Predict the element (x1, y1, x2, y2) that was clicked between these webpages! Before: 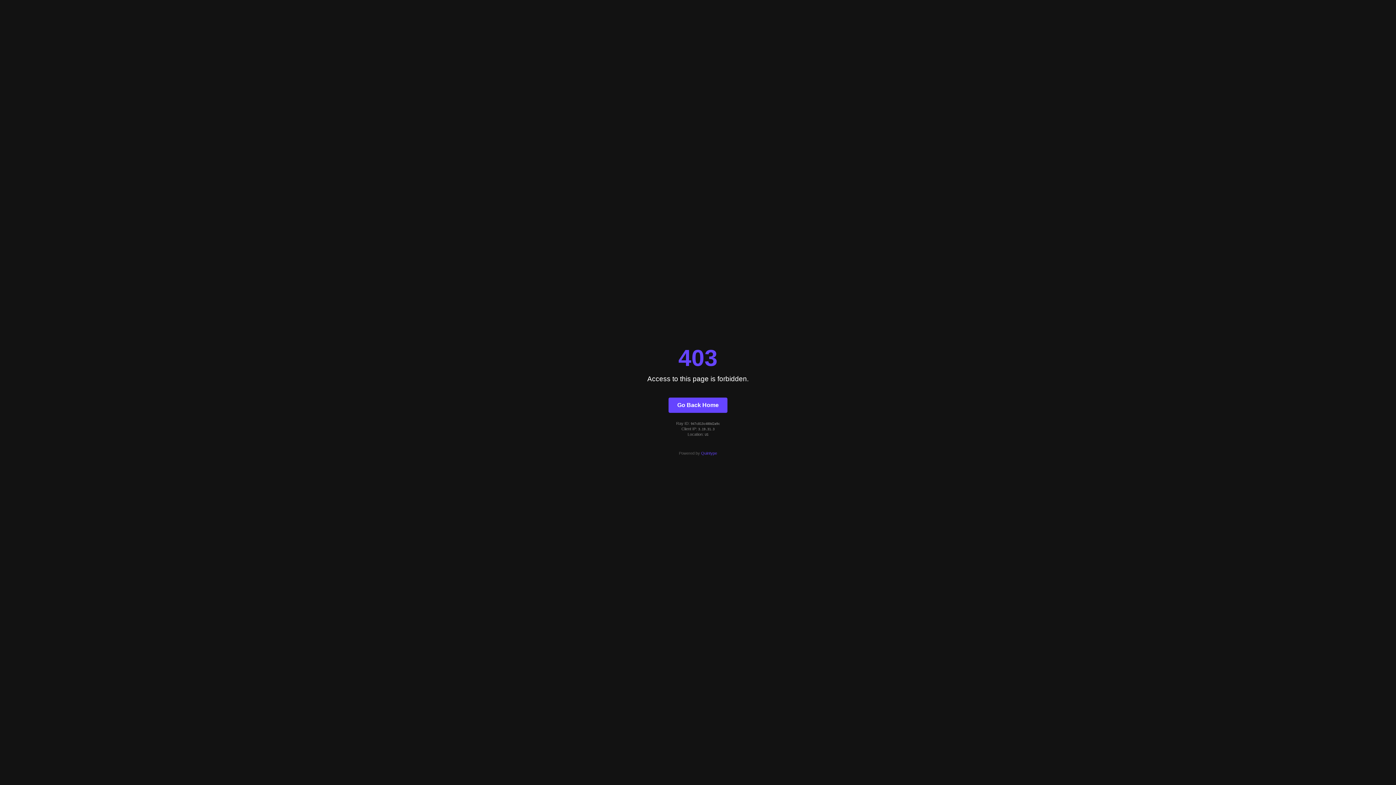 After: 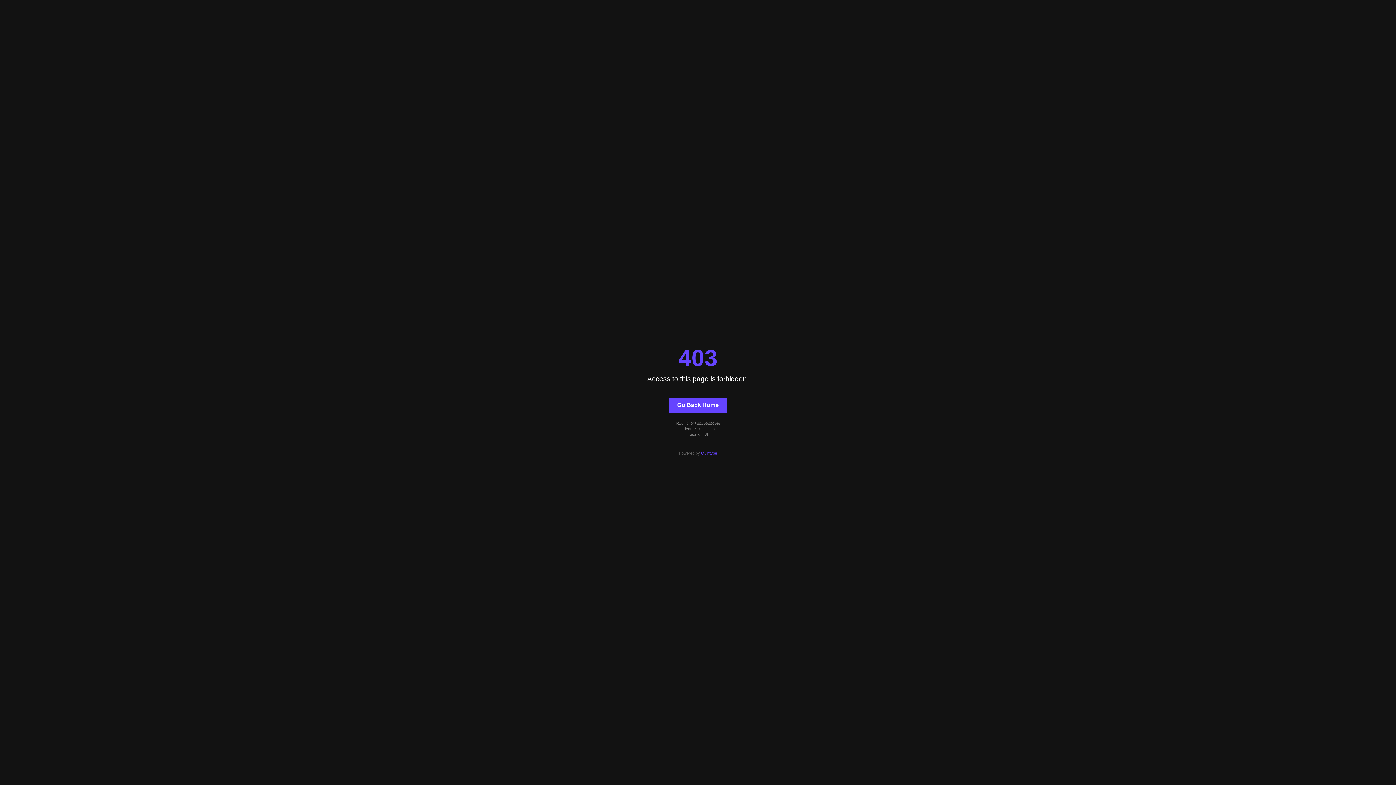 Action: label: Go Back Home bbox: (668, 397, 727, 412)